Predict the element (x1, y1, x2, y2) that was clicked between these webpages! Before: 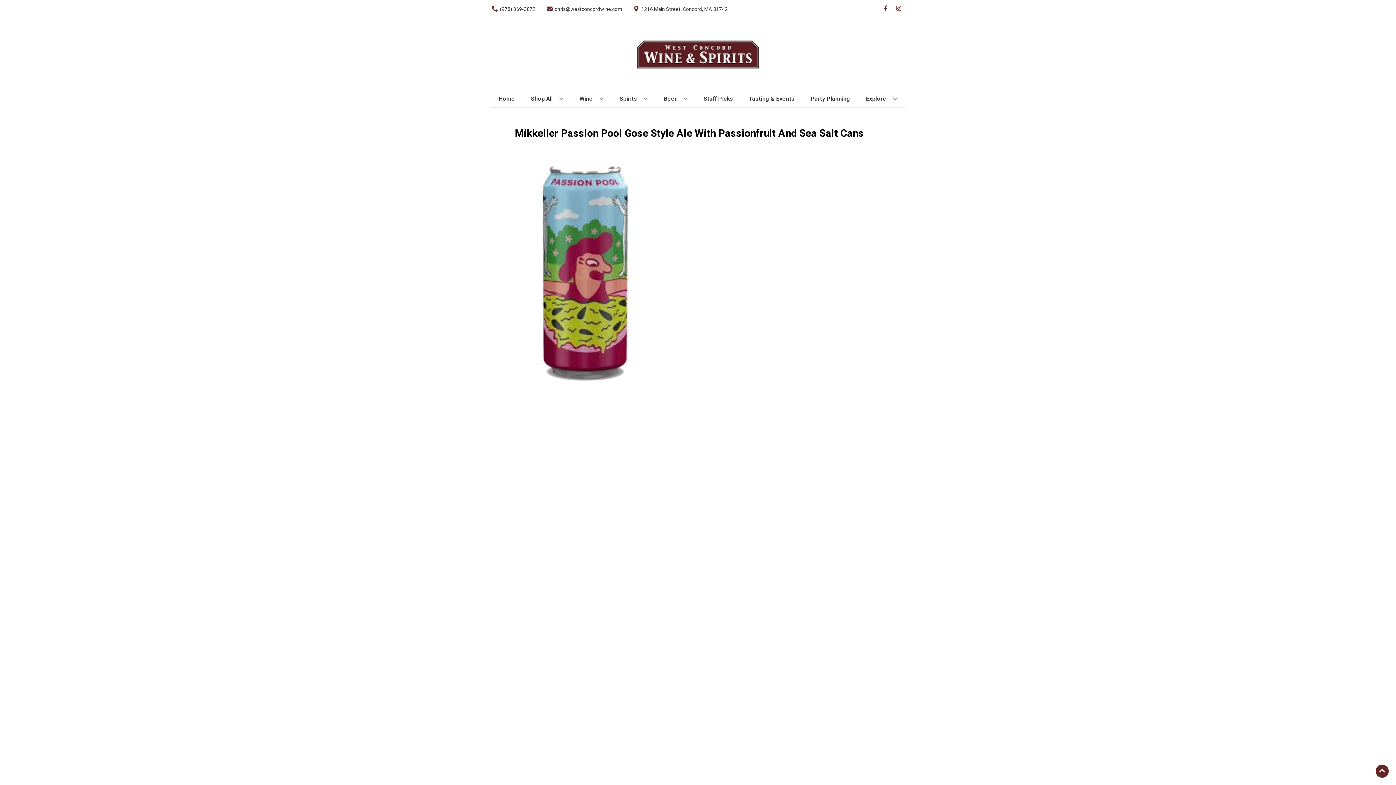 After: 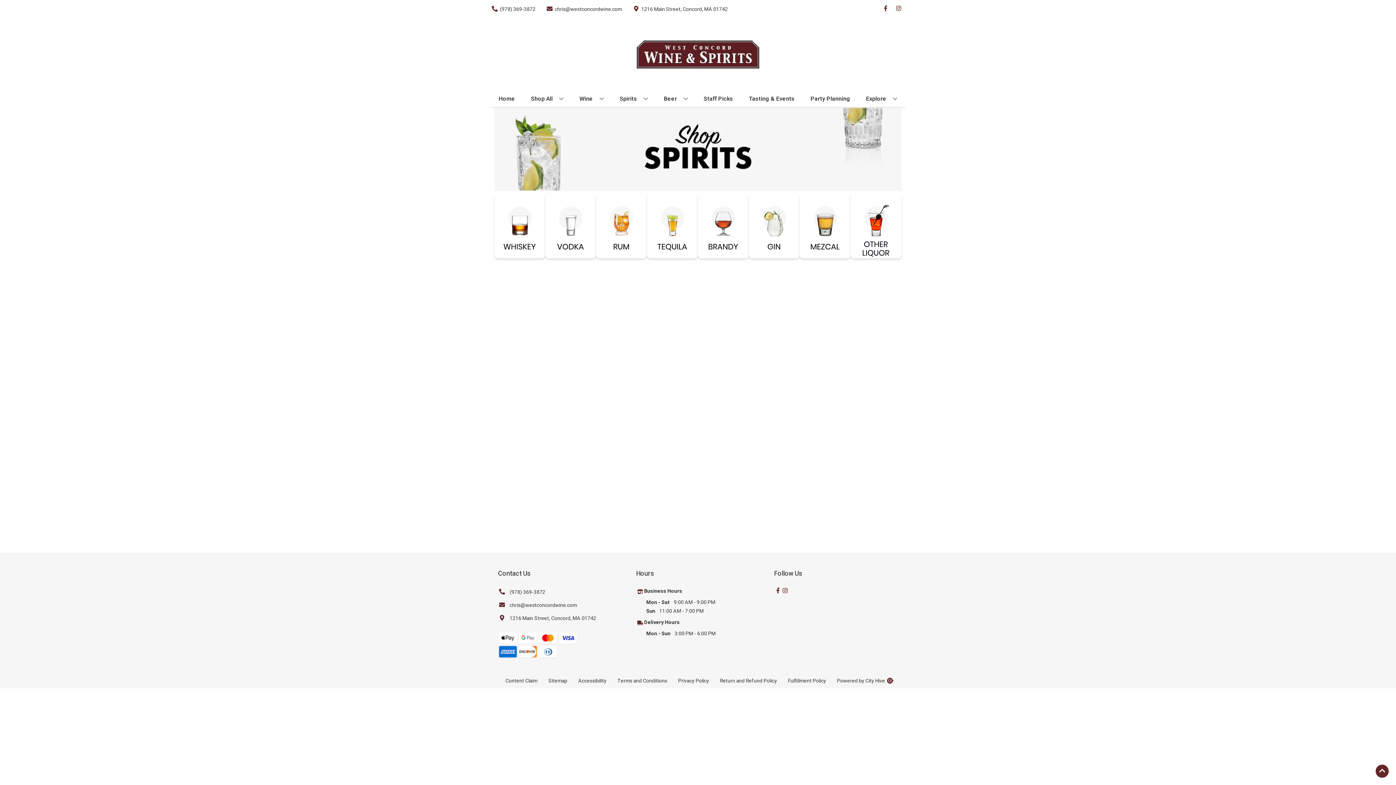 Action: label: Spirits bbox: (616, 90, 651, 106)